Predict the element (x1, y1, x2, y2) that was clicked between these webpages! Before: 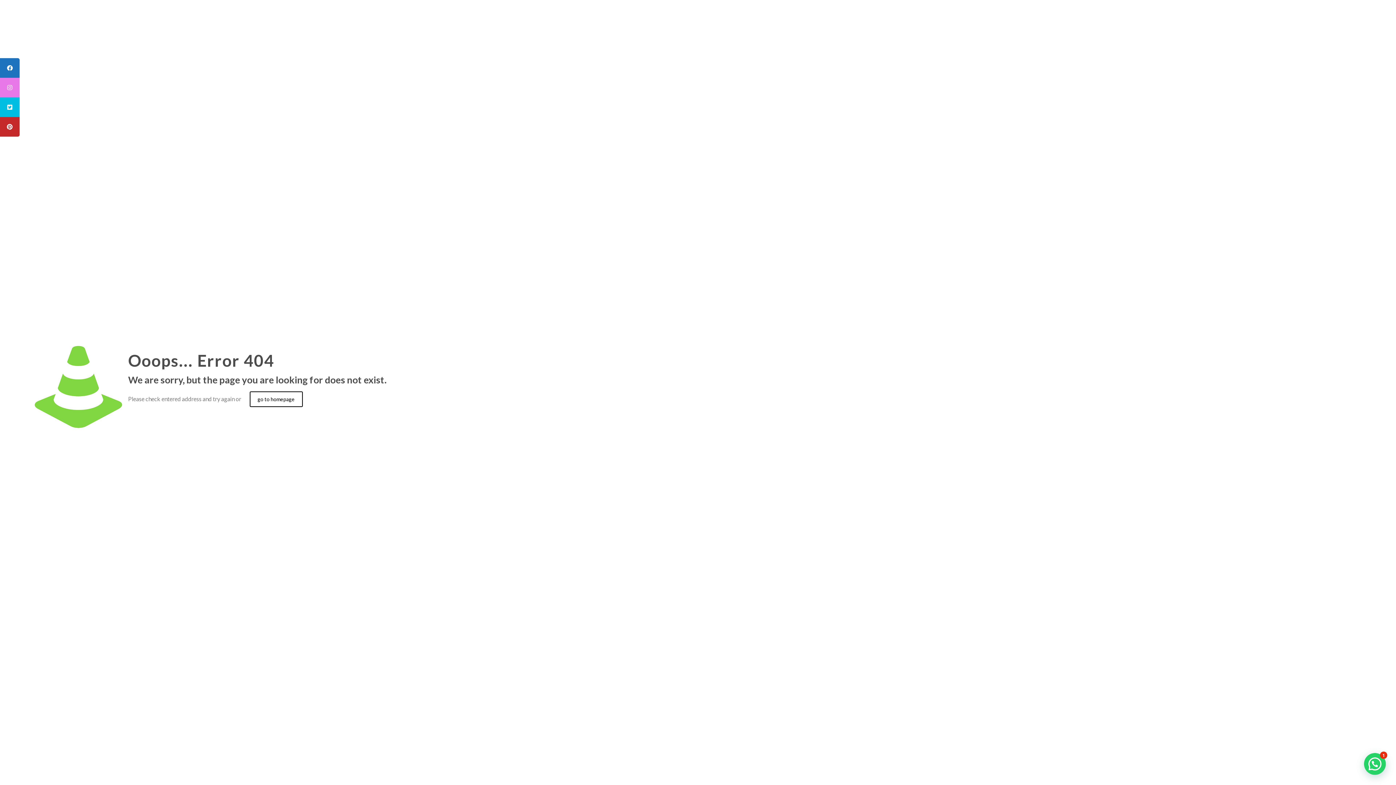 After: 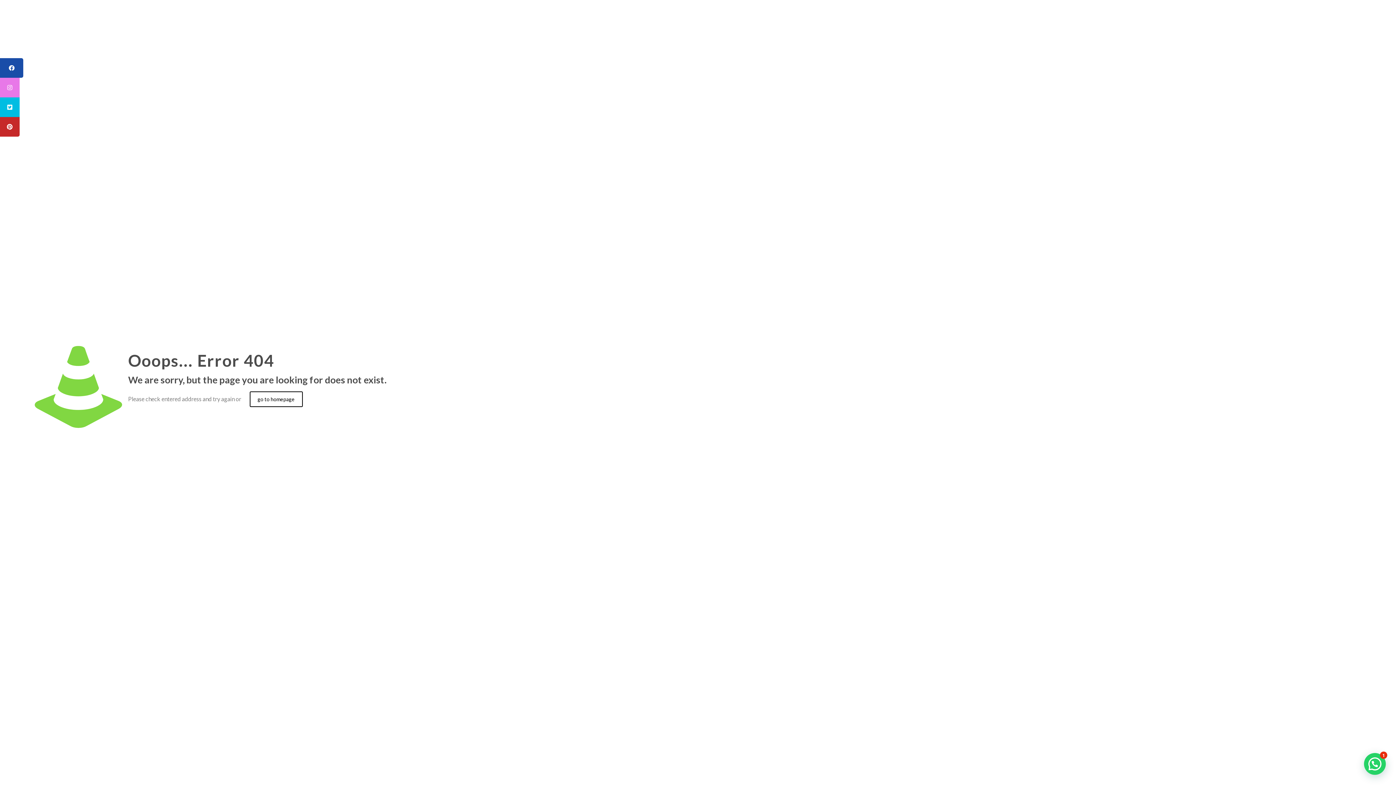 Action: bbox: (0, 58, 19, 77)